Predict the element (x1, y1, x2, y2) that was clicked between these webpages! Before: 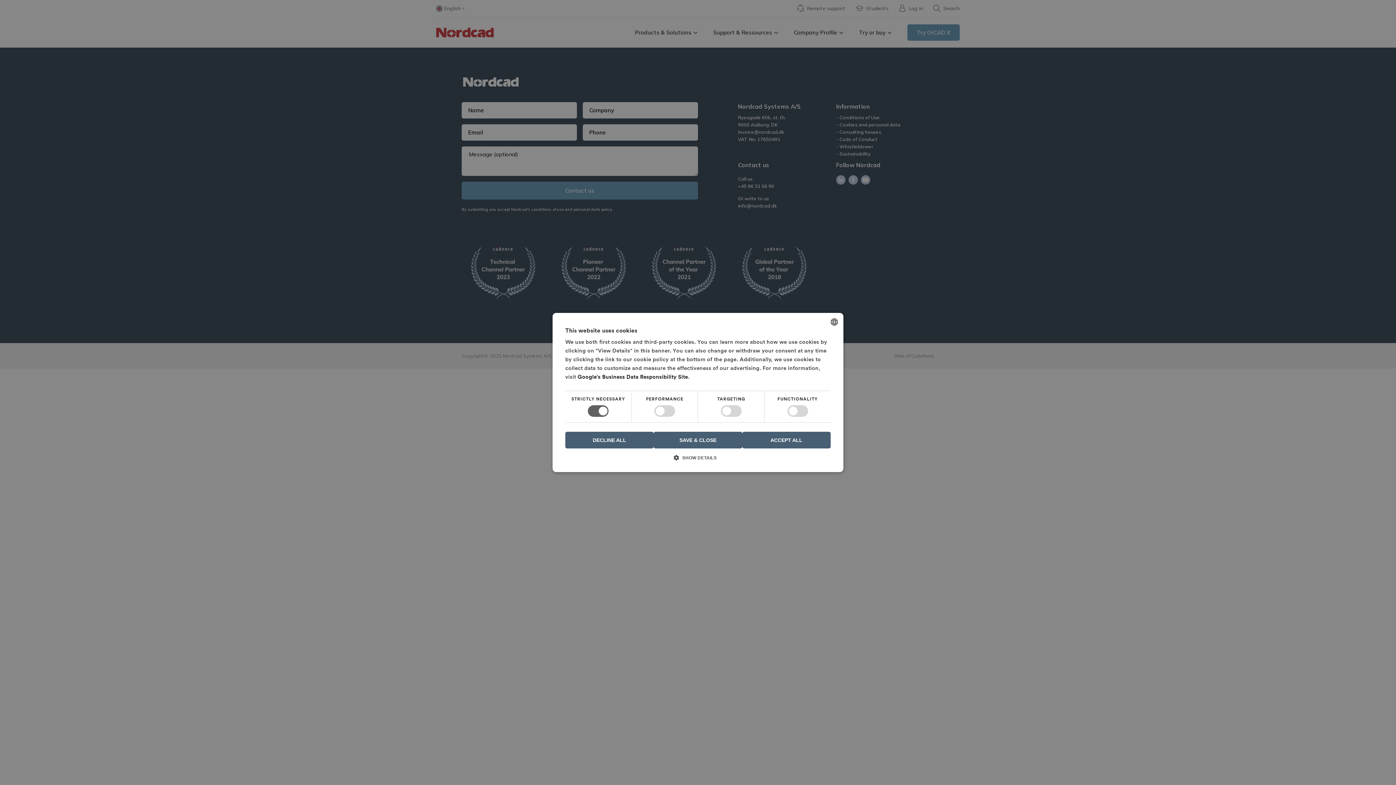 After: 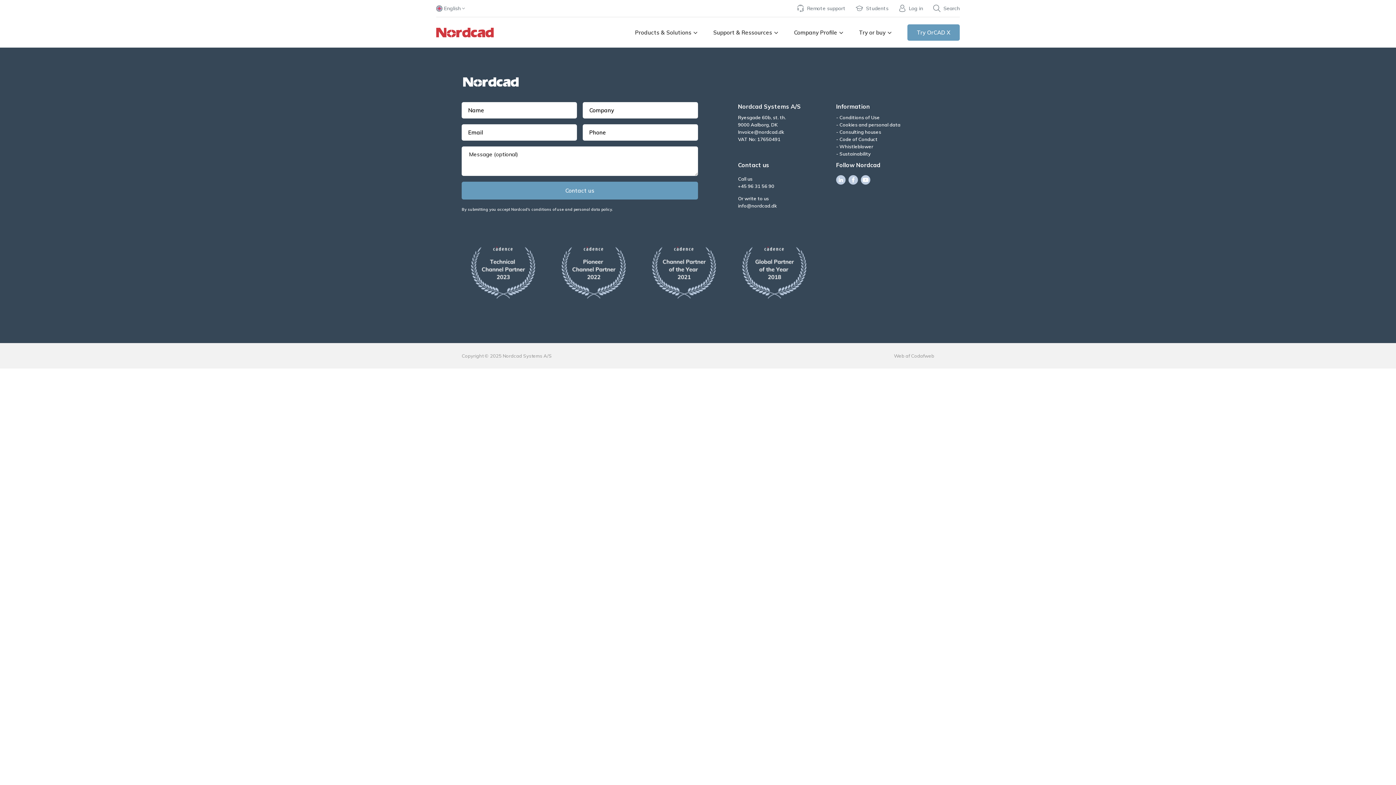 Action: bbox: (565, 432, 653, 448) label: DECLINE ALL